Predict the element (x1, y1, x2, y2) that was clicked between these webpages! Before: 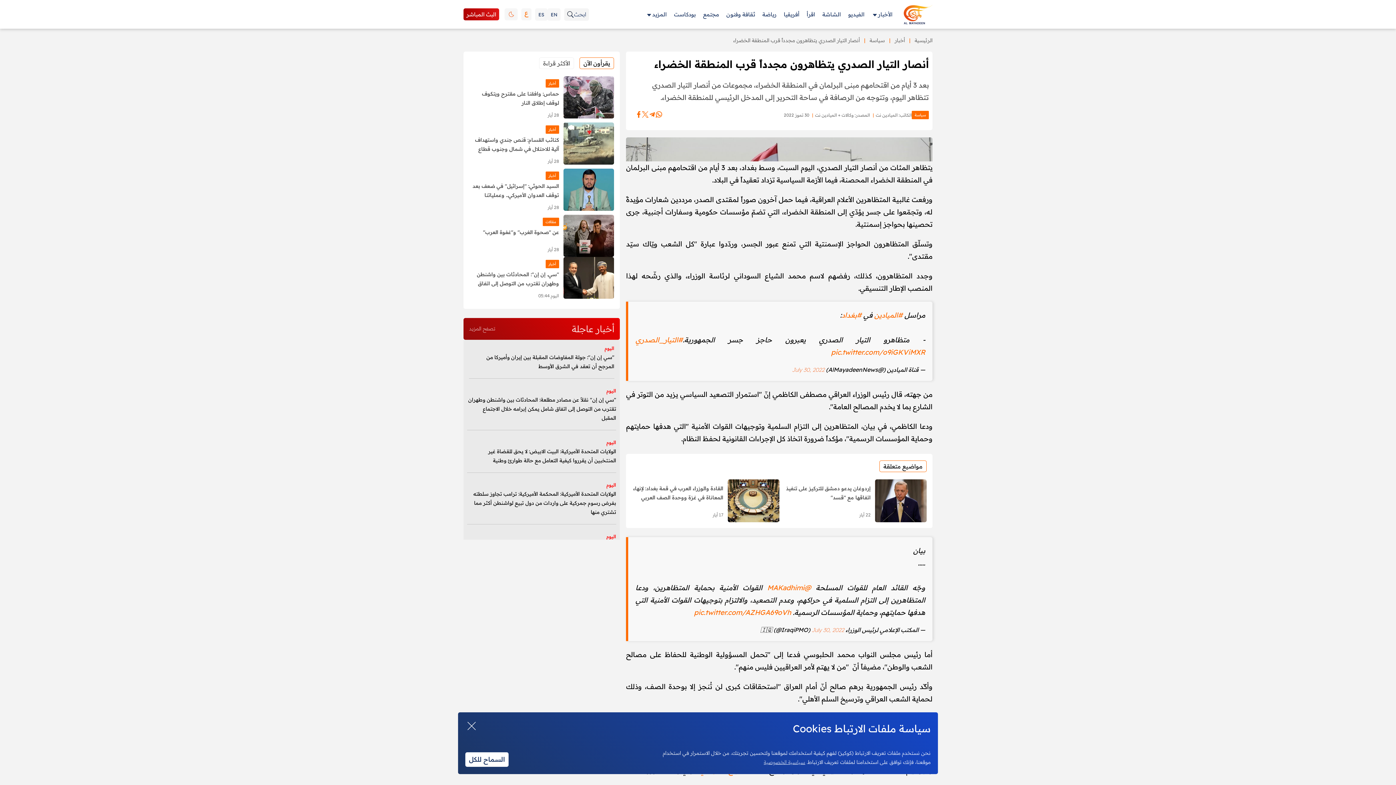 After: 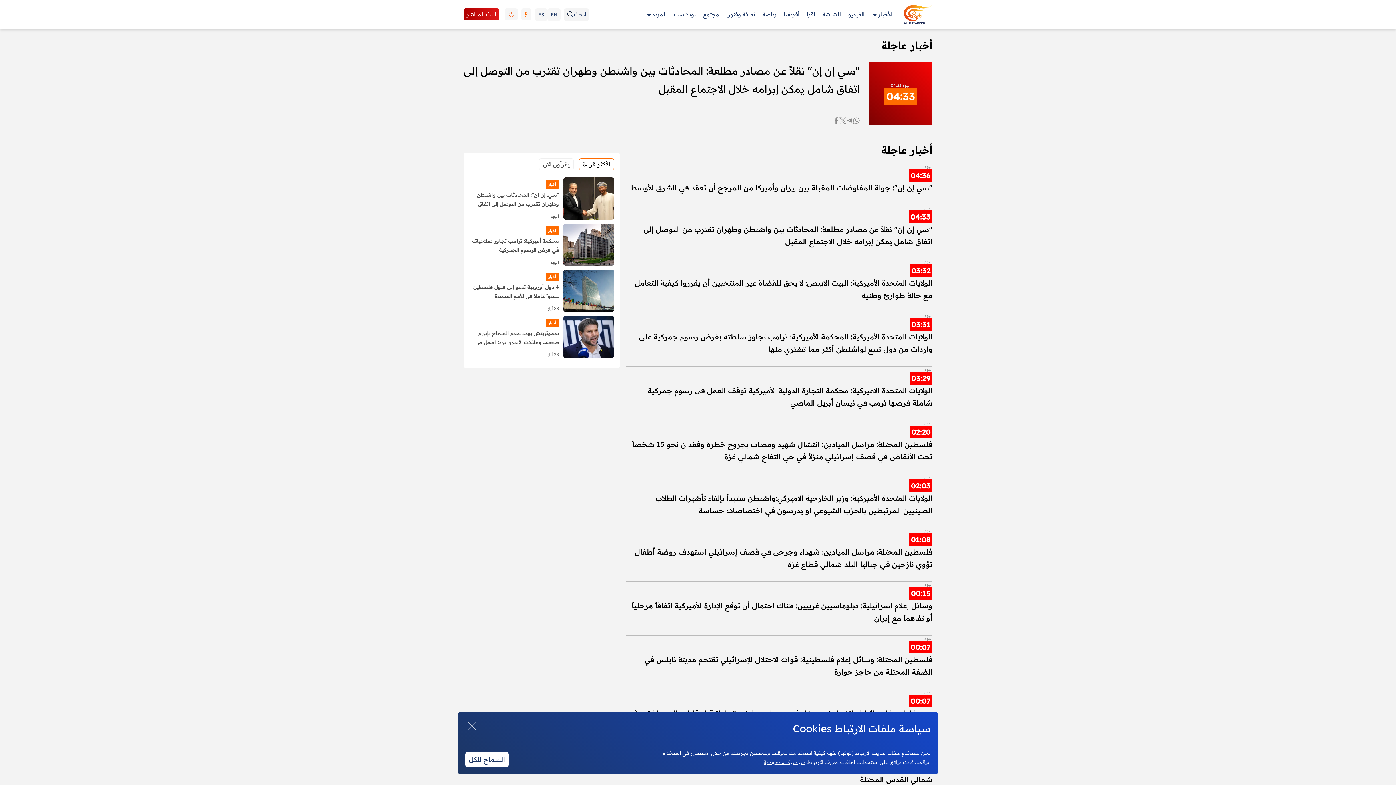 Action: label: "سي إن إن" نقلاً عن مصادر مطلعة: المحادثات بين واشنطن وطهران تقترب من التوصل إلى اتفاق شامل يمكن إبرامه خلال الاجتماع المقبل bbox: (467, 395, 616, 422)